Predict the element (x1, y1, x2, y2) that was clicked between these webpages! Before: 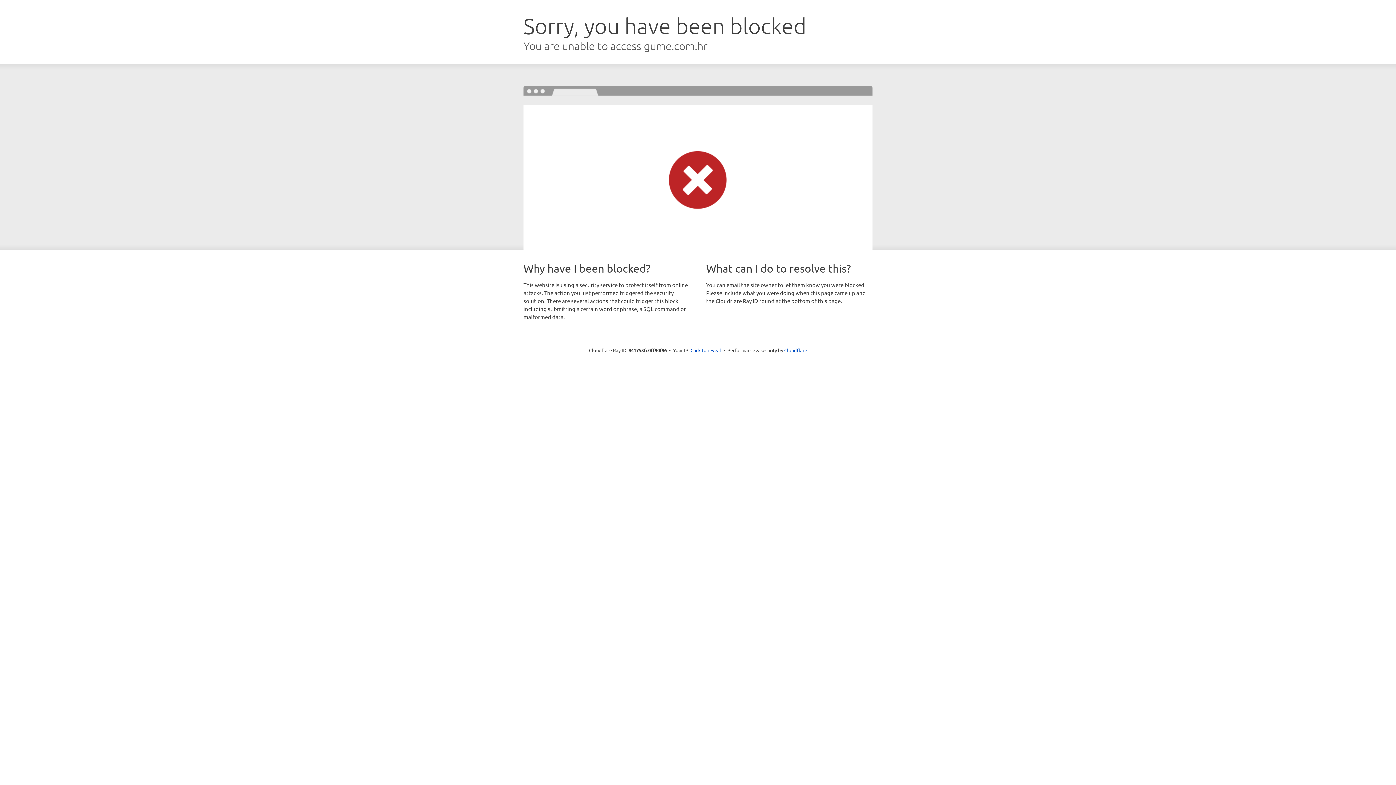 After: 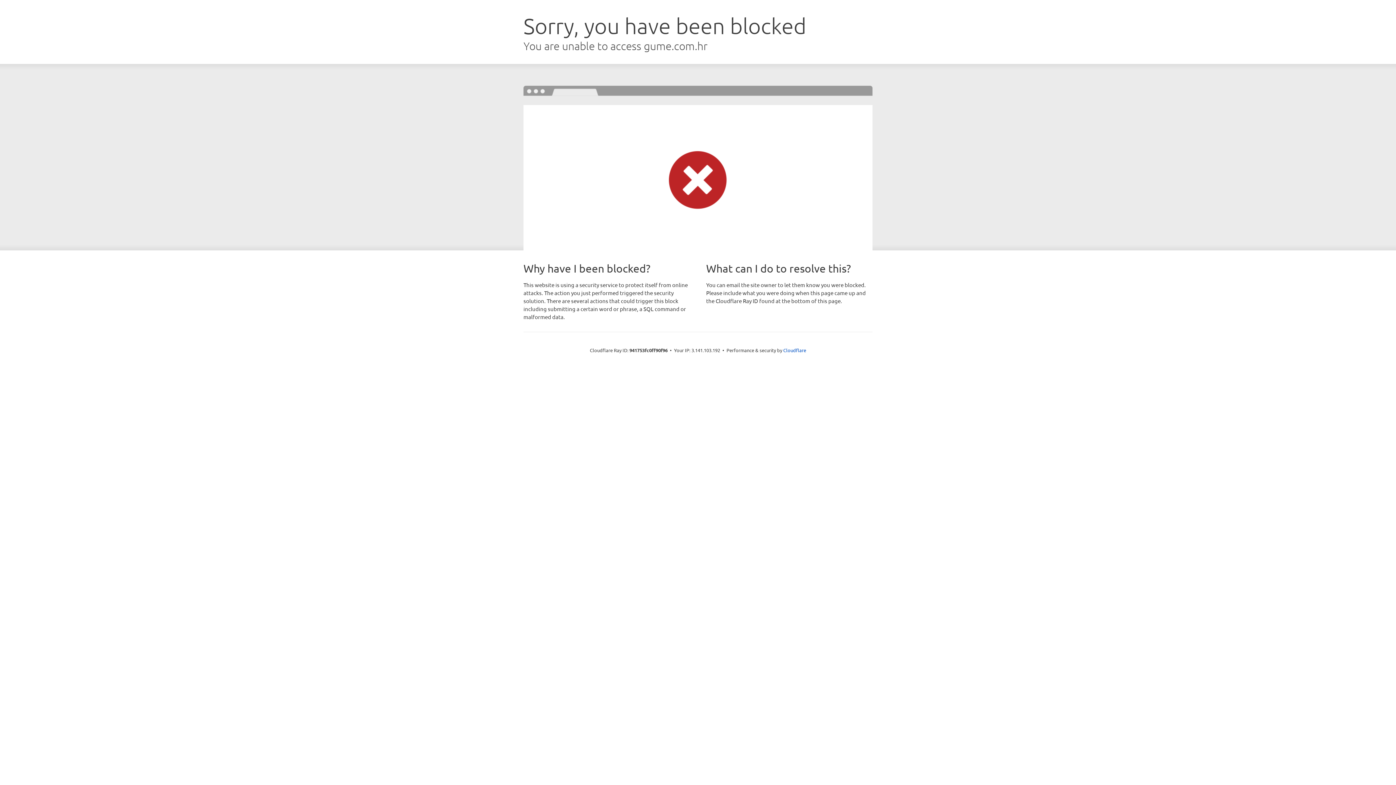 Action: label: Click to reveal bbox: (690, 346, 721, 353)